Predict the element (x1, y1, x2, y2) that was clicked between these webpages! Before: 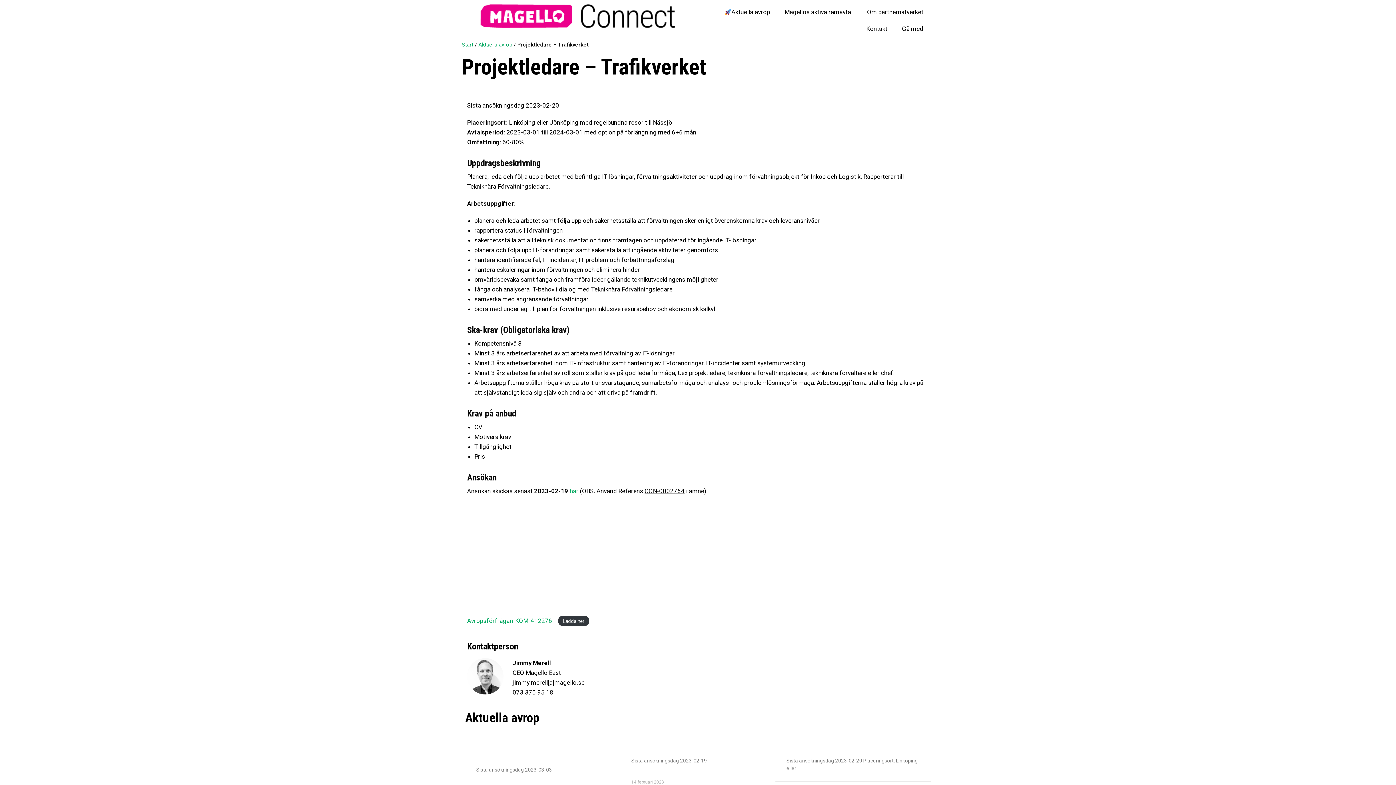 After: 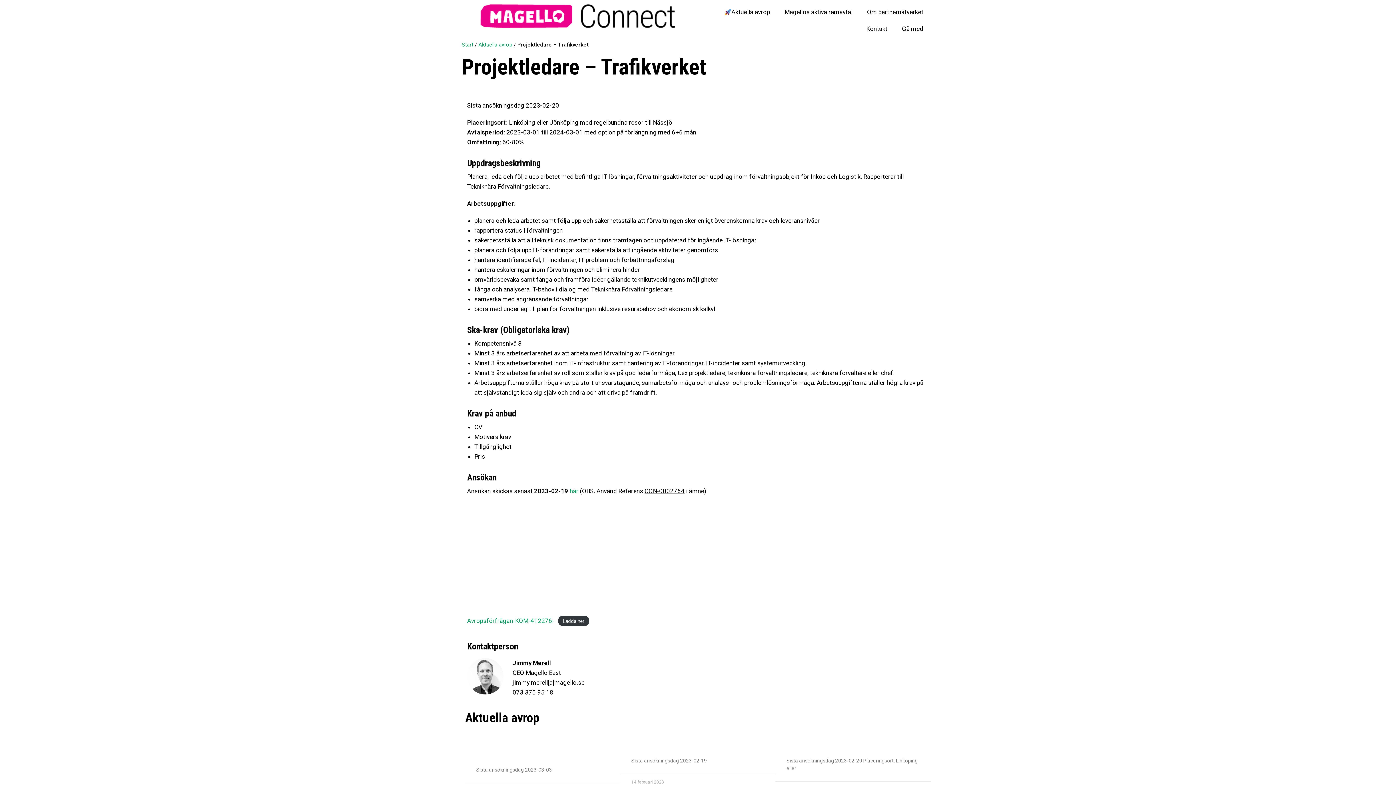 Action: label: Avropsförfrågan-KOM-412276- bbox: (467, 617, 554, 624)